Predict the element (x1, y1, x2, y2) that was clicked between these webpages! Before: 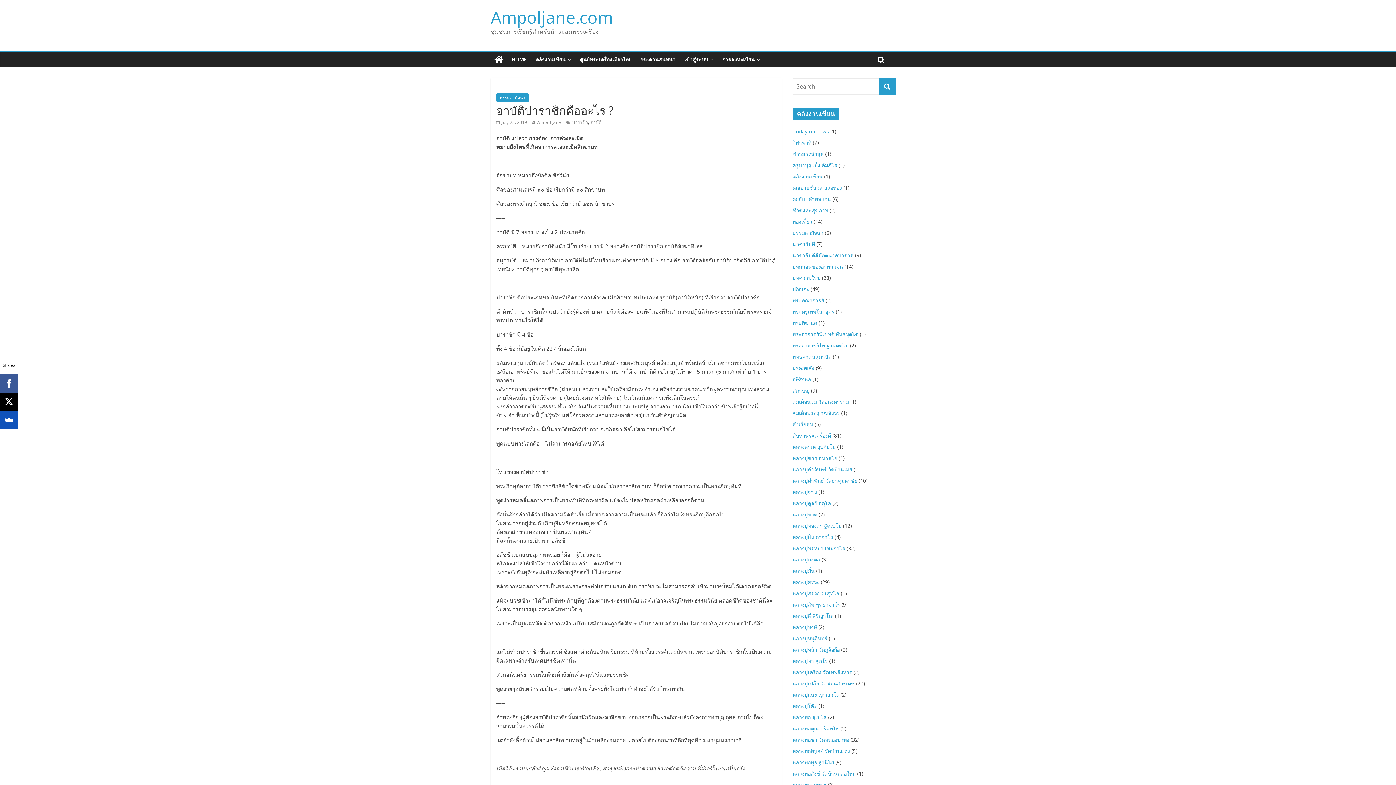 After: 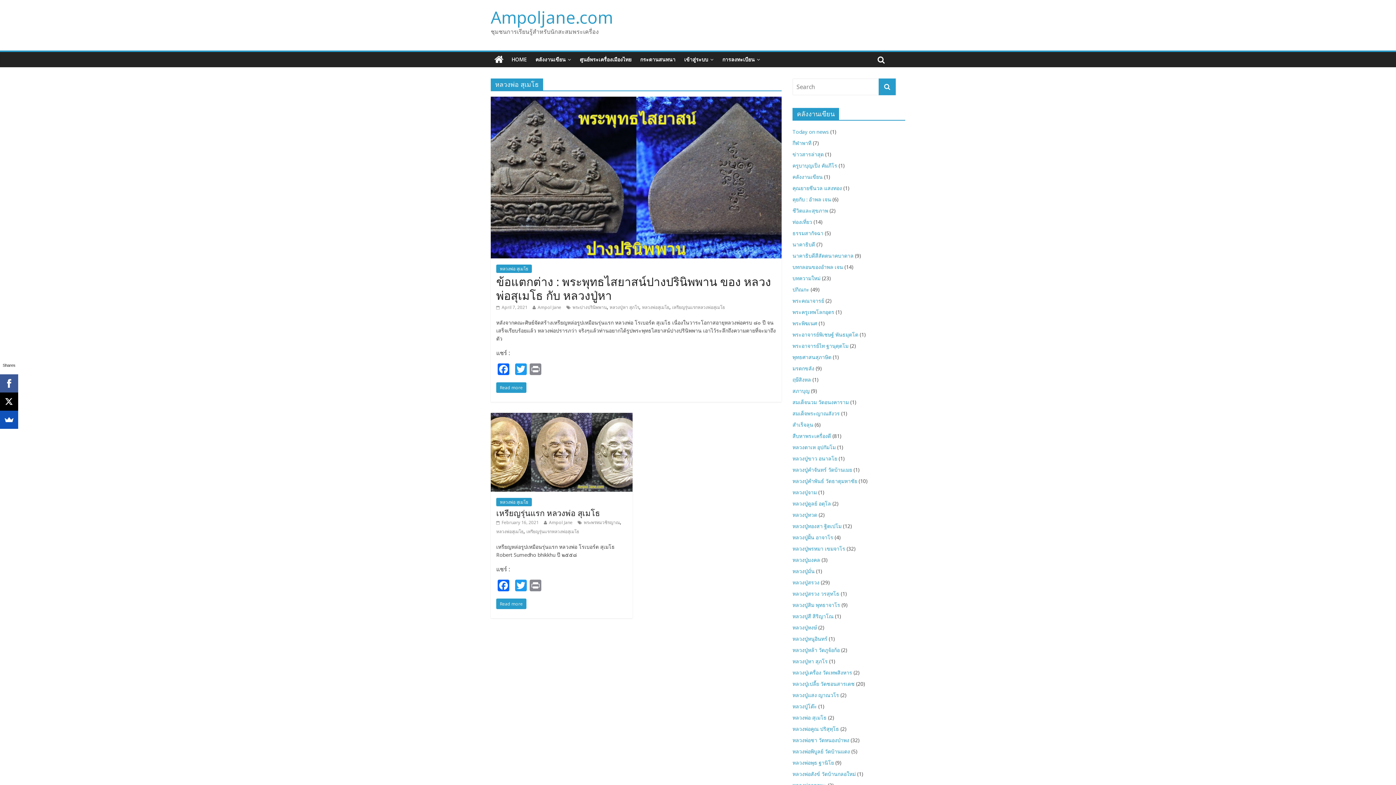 Action: bbox: (792, 714, 826, 721) label: หลวงพ่อ สุเมโธ